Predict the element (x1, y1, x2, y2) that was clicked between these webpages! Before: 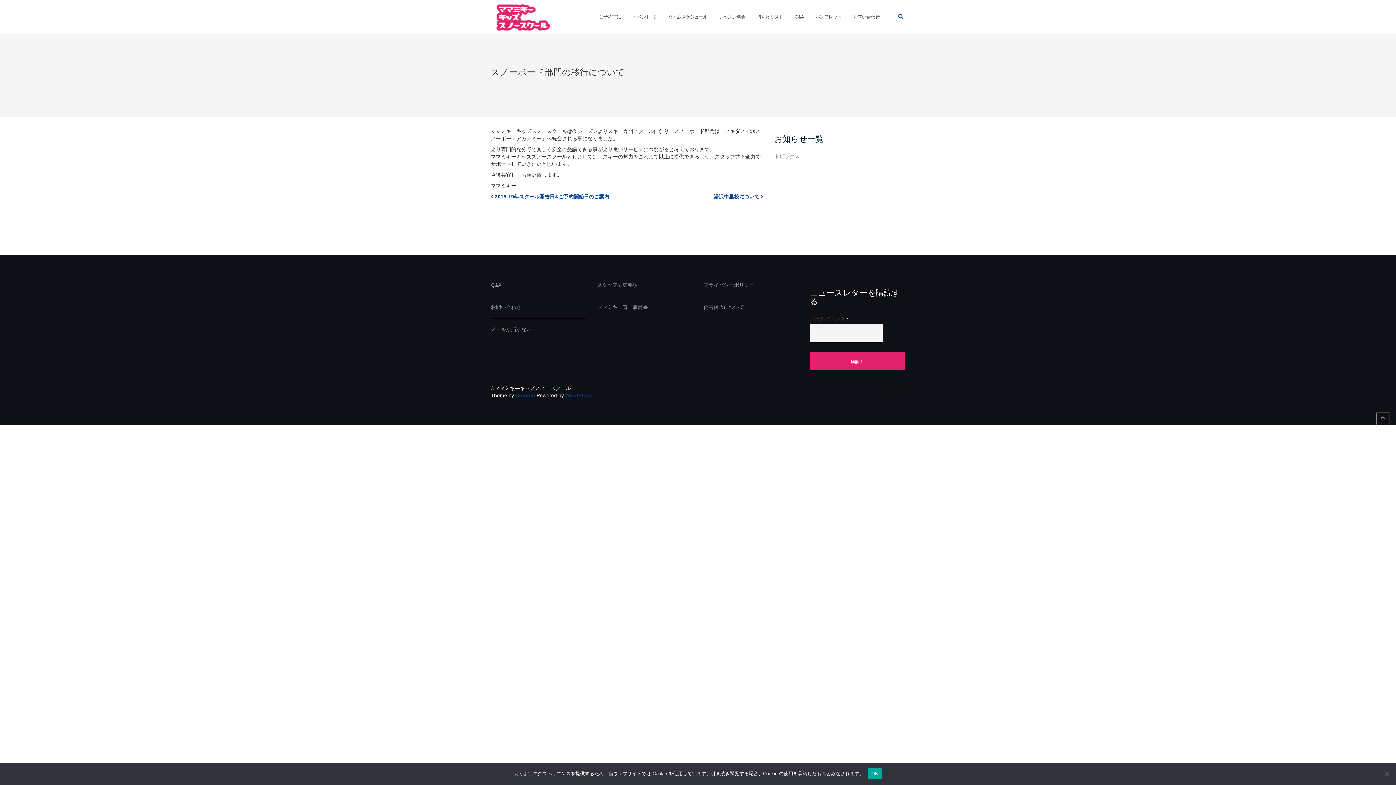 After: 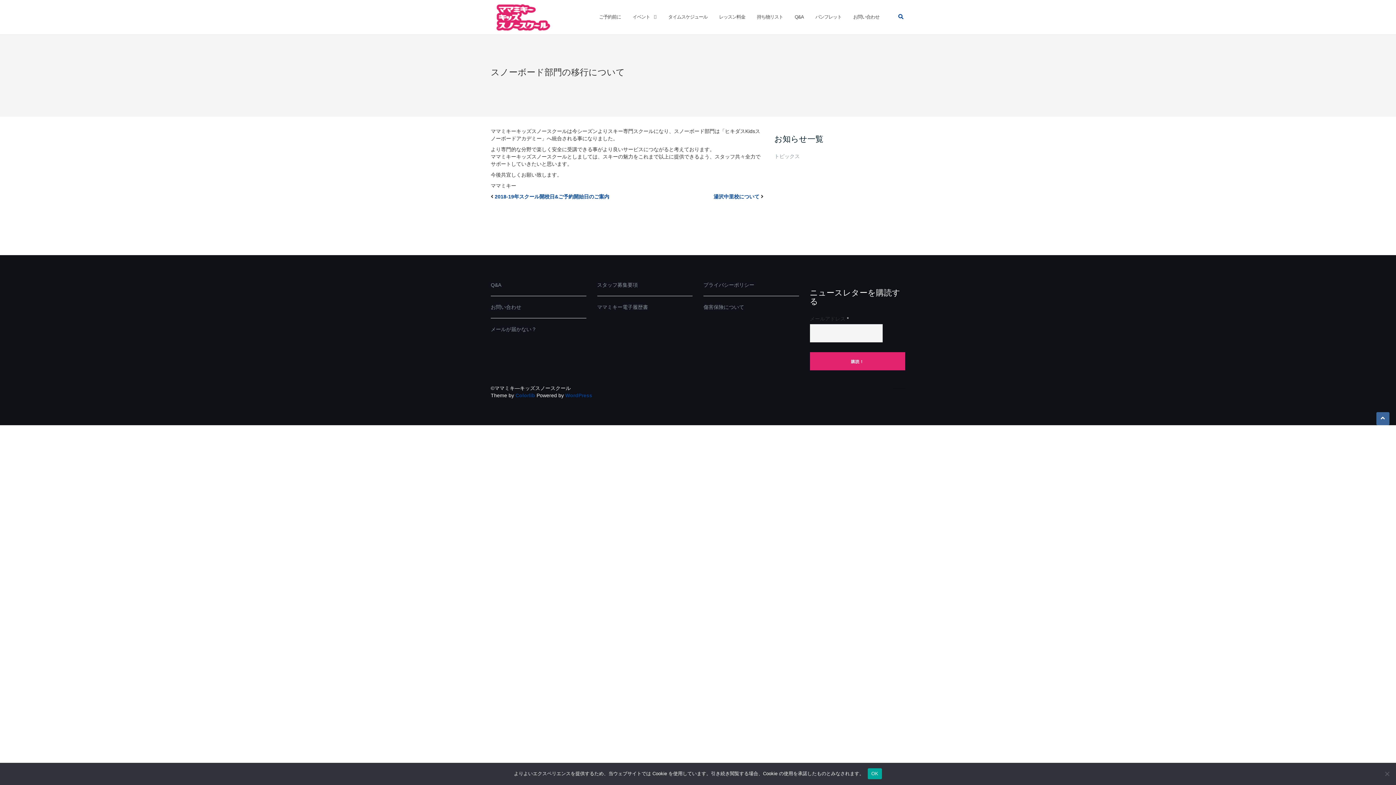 Action: bbox: (1376, 412, 1389, 425)